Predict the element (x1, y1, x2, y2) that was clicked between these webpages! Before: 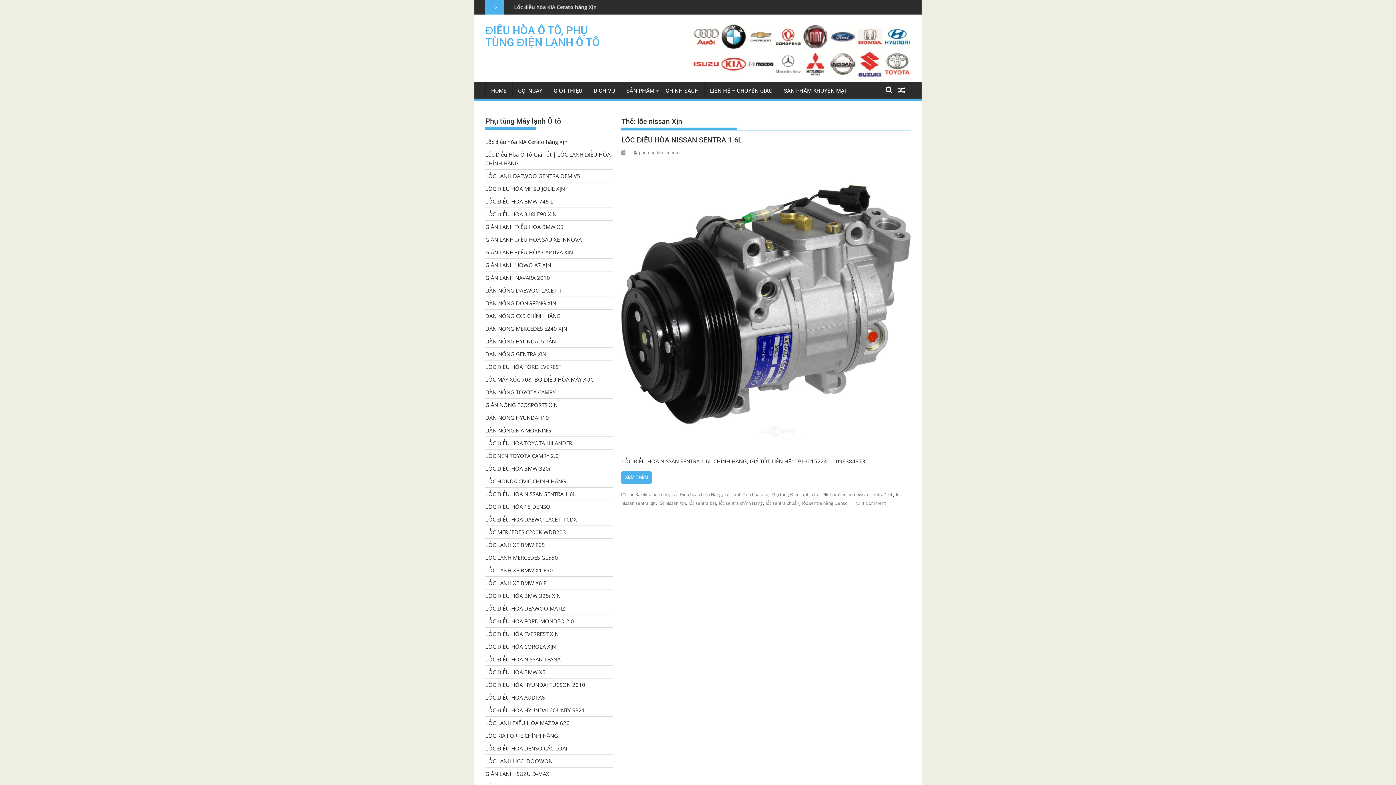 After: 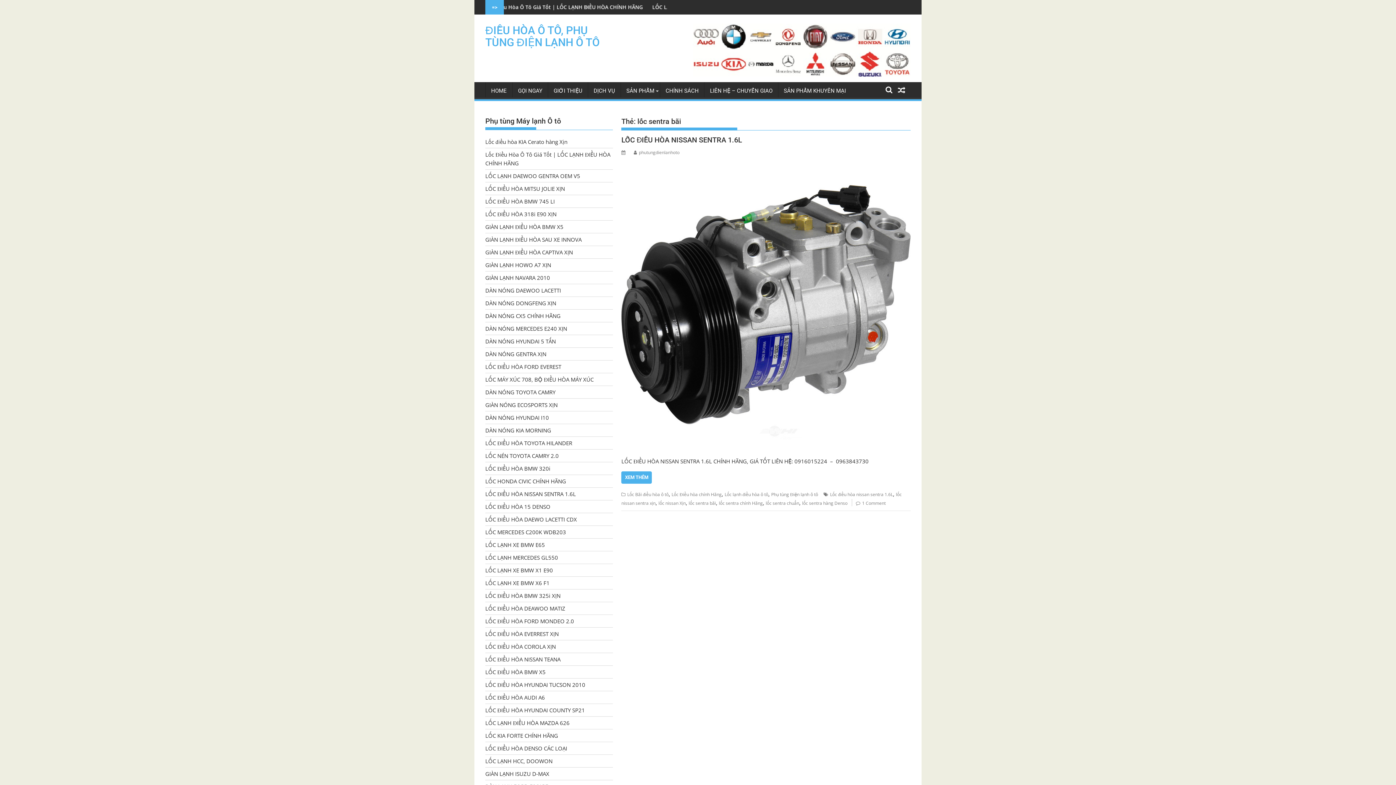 Action: bbox: (688, 500, 716, 506) label: lốc sentra bãi